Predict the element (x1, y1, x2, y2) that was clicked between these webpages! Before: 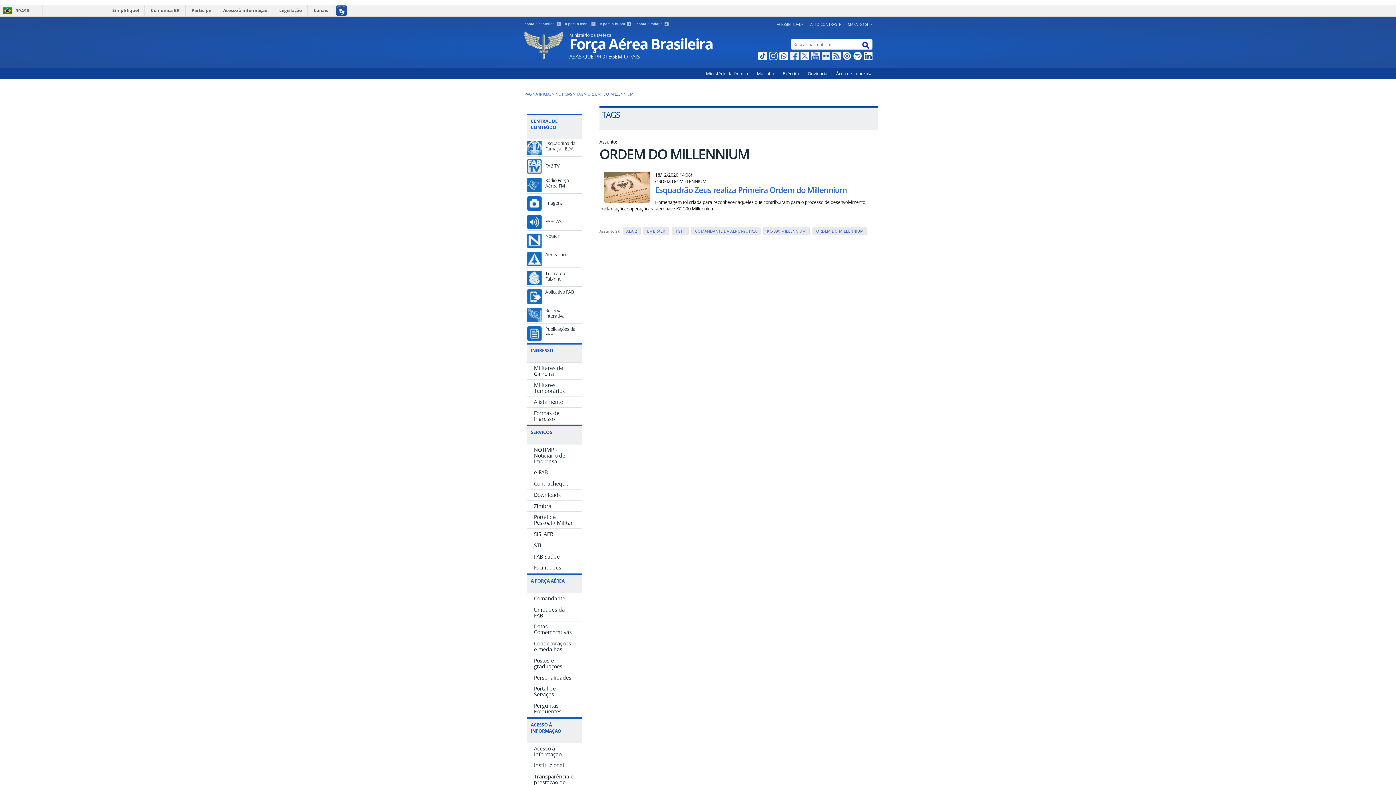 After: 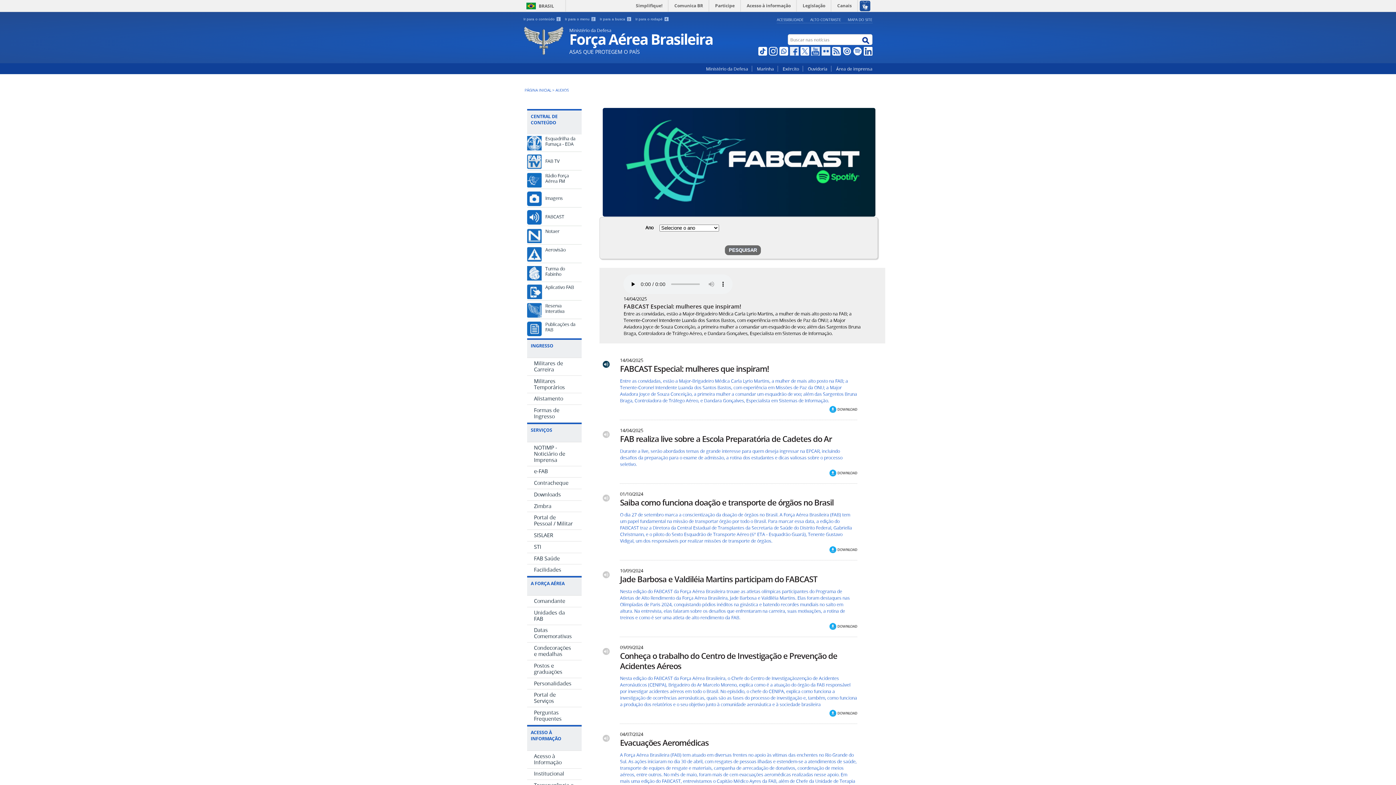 Action: label: FABCAST bbox: (527, 215, 581, 229)